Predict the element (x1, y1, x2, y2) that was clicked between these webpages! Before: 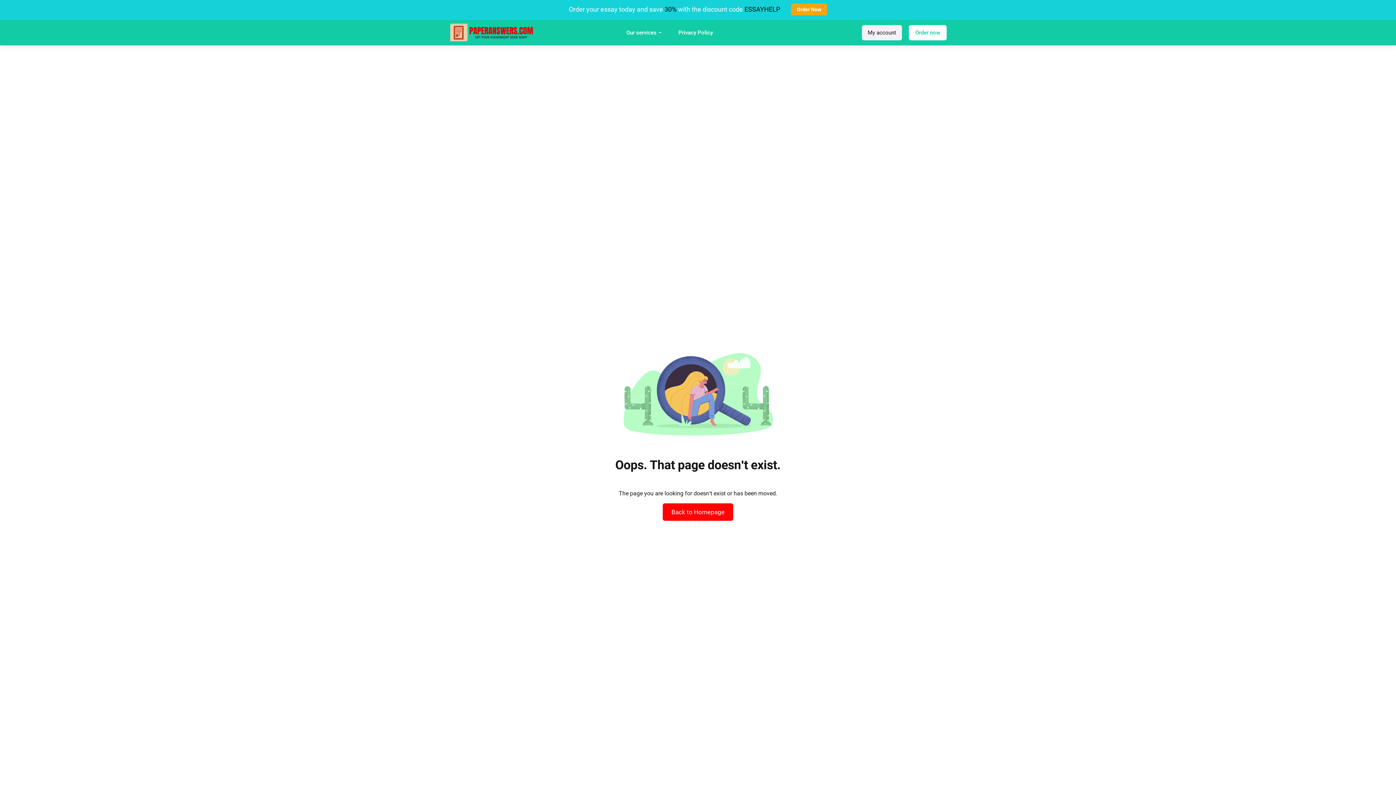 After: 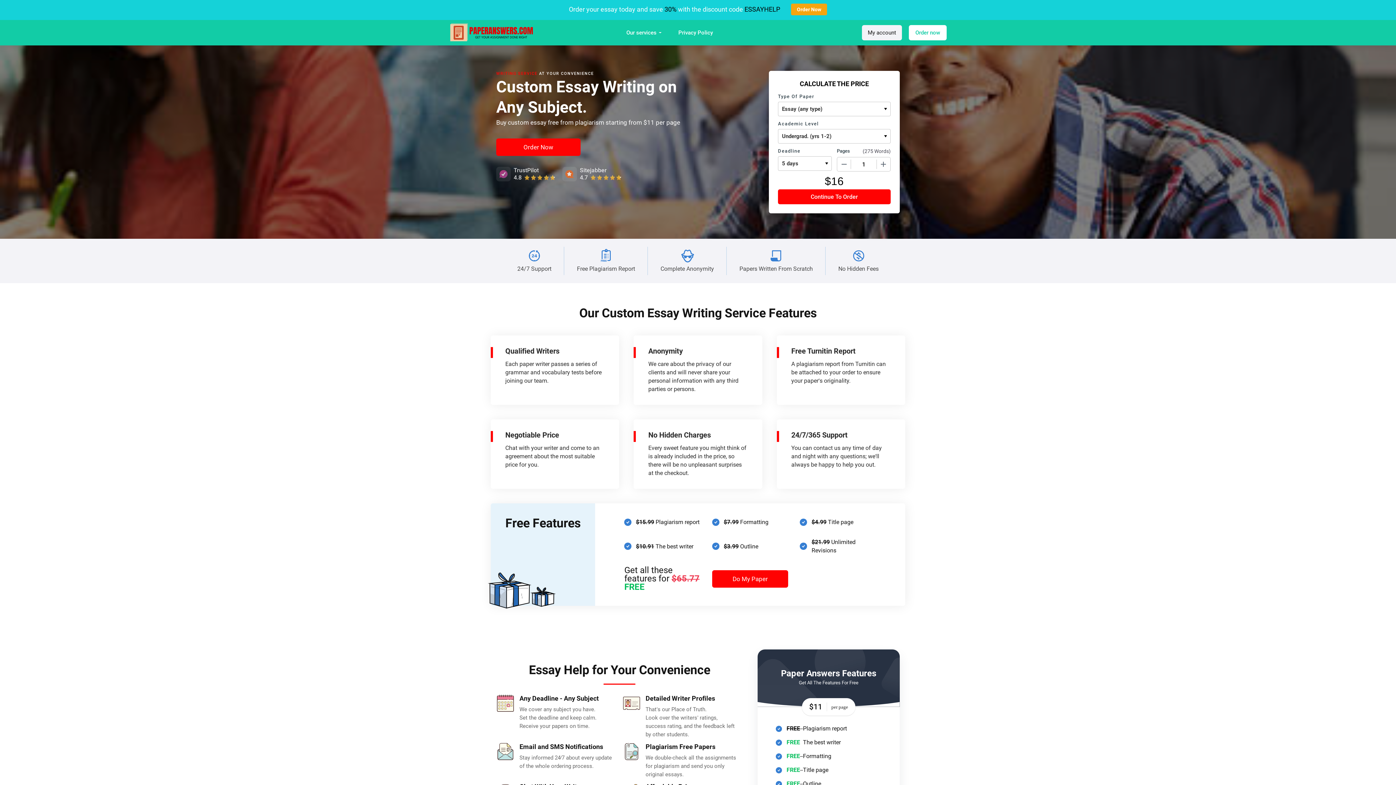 Action: bbox: (449, 23, 533, 42)